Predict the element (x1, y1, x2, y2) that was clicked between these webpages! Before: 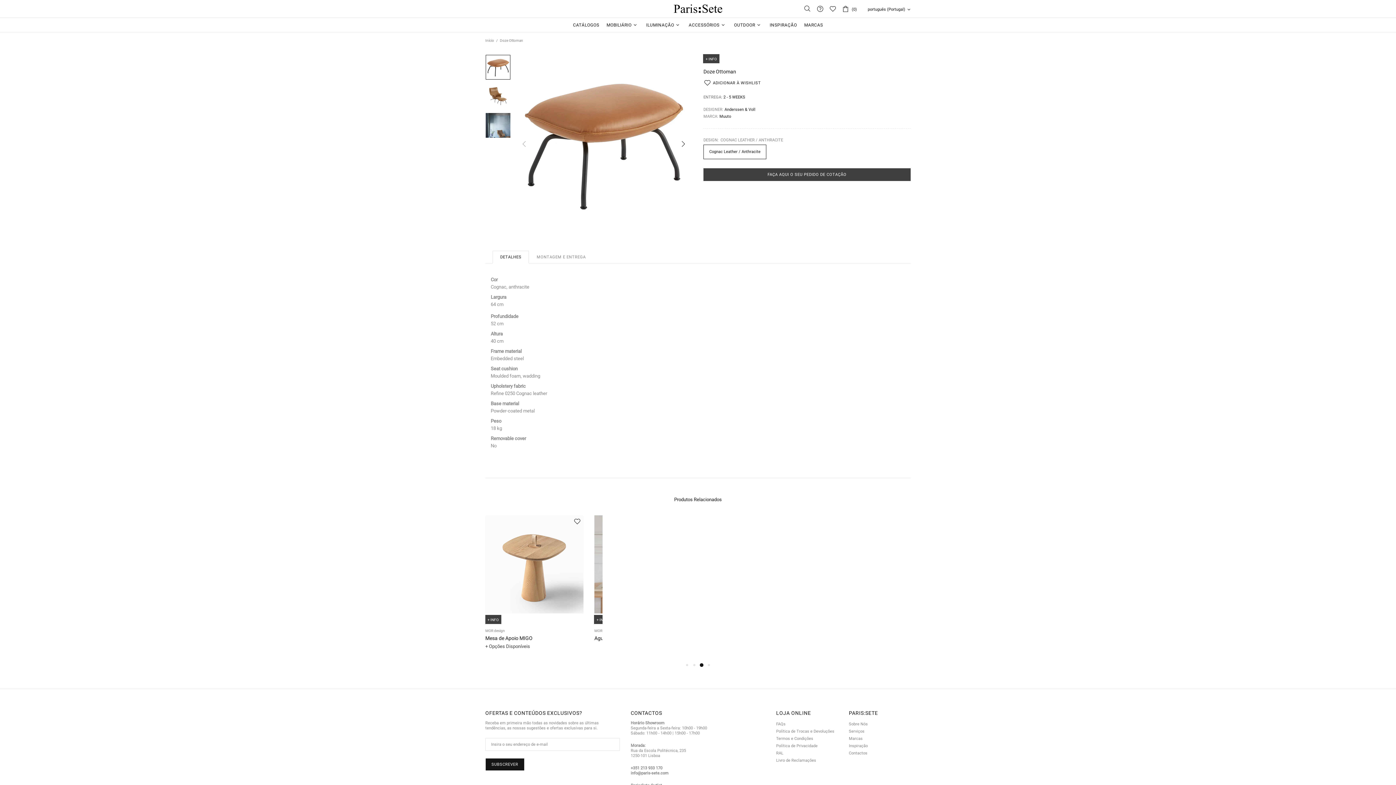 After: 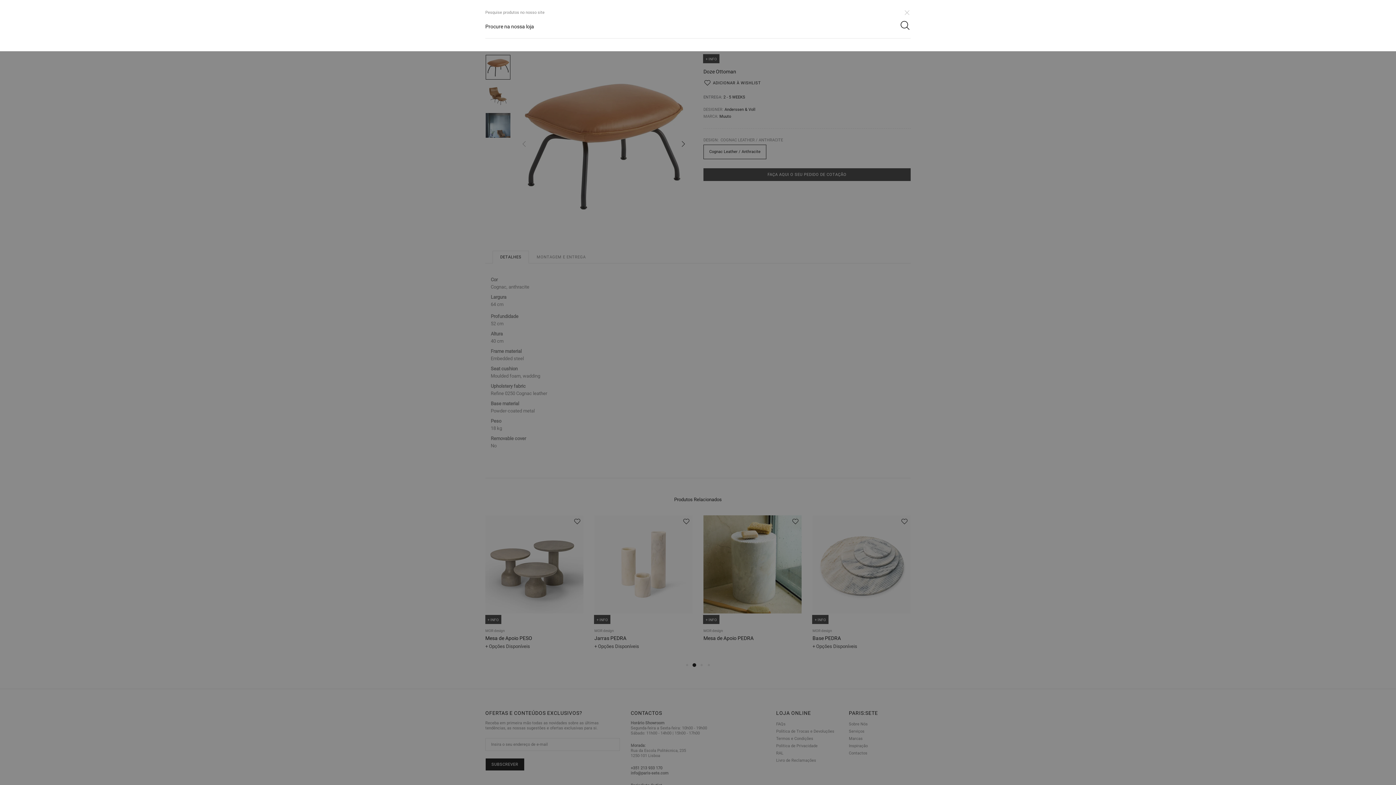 Action: bbox: (804, 4, 811, 12)